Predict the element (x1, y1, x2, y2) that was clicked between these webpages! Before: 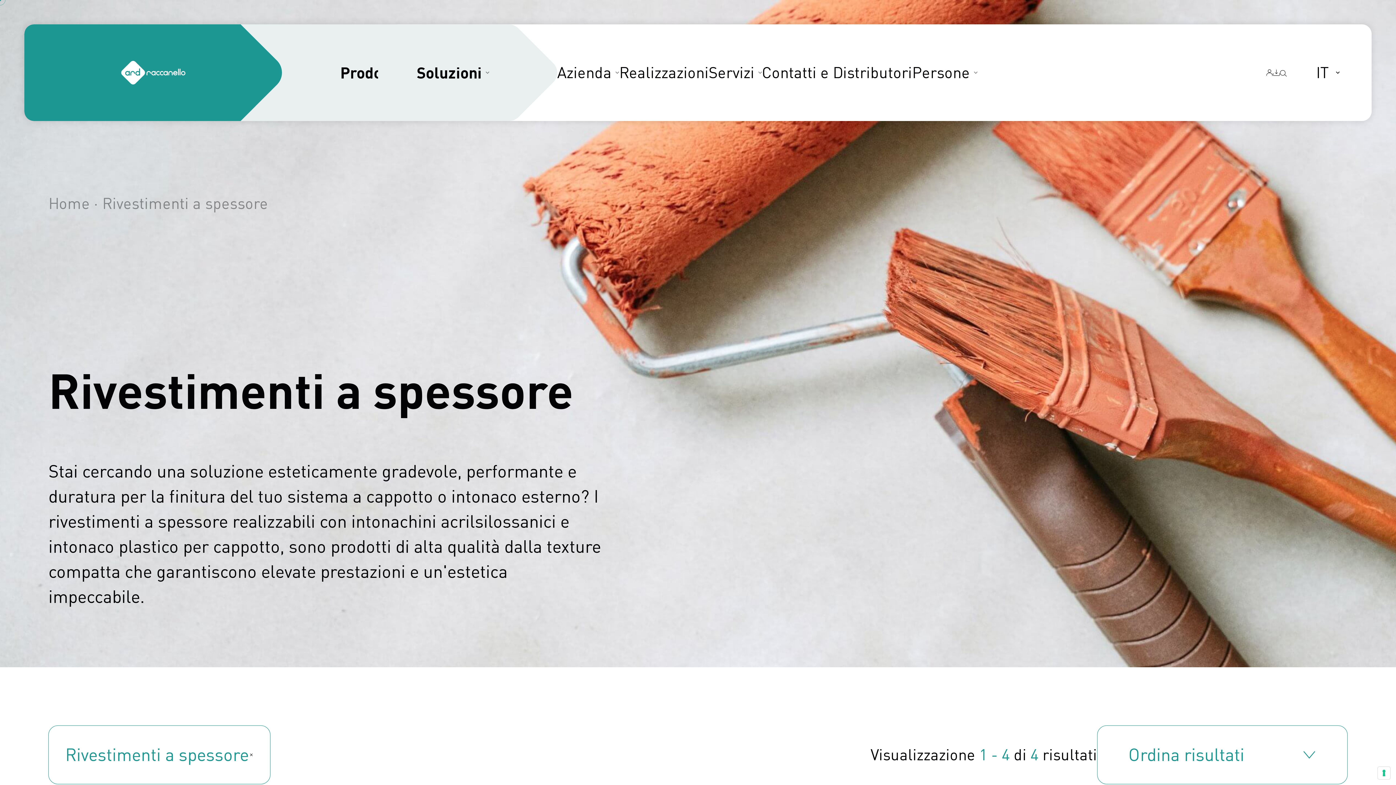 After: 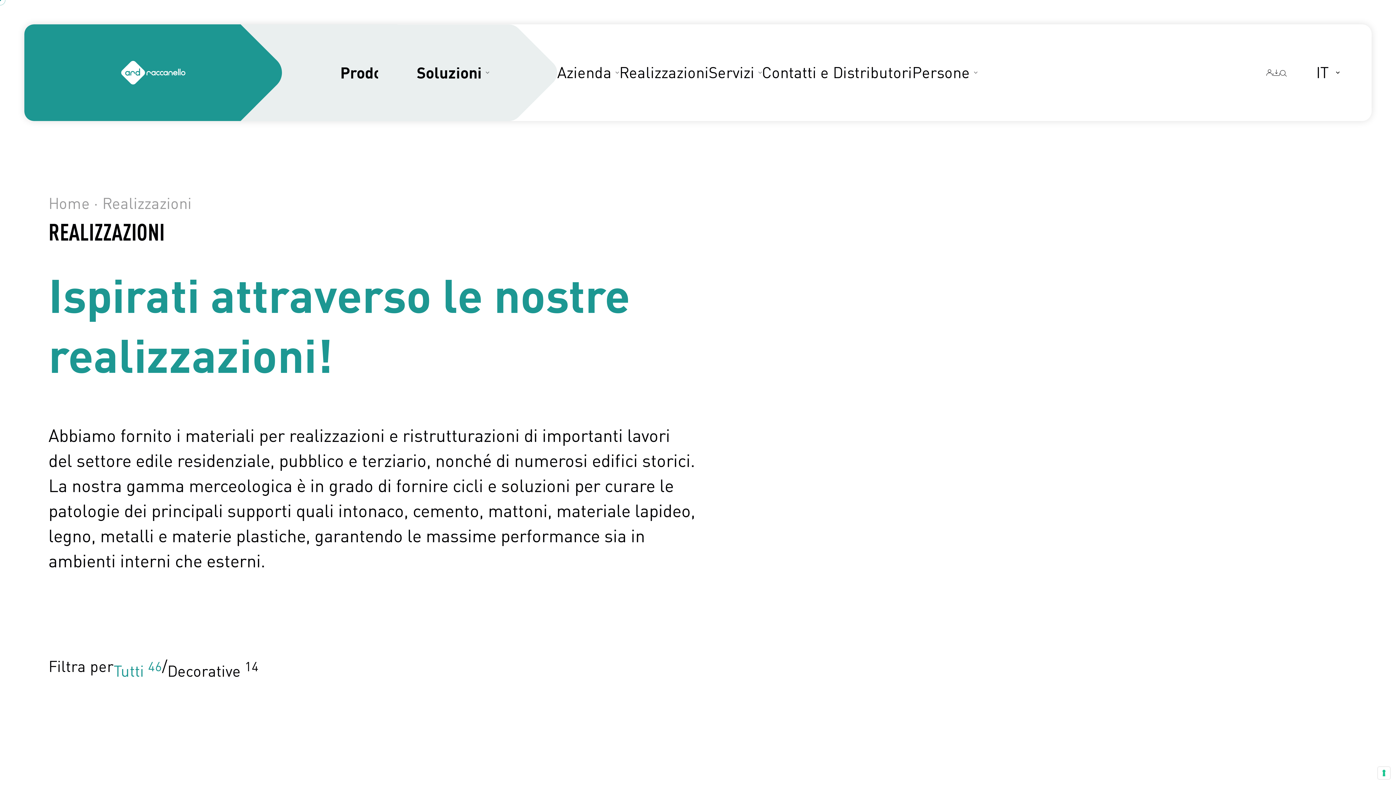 Action: label: Realizzazioni bbox: (619, 24, 708, 121)